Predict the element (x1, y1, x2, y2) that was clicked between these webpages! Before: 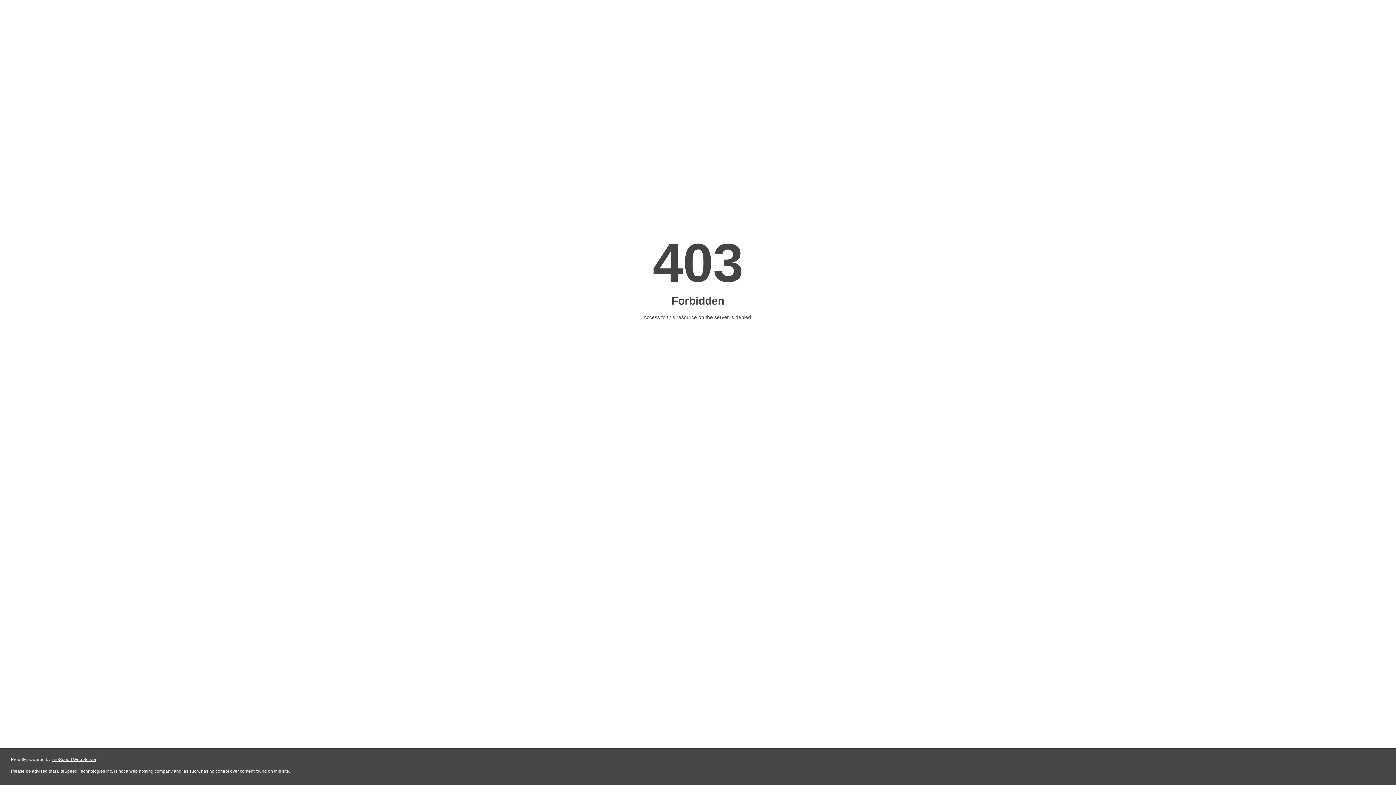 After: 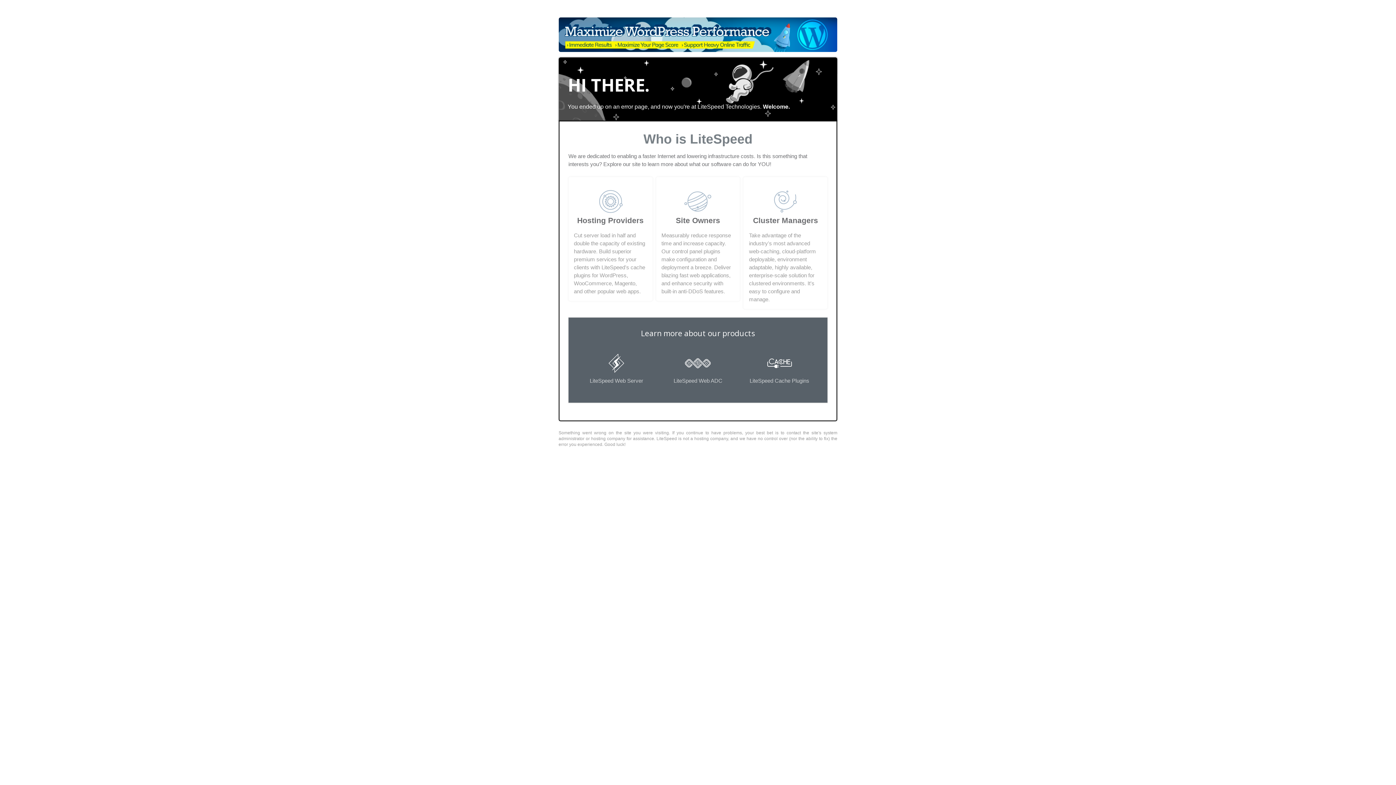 Action: label: LiteSpeed Web Server bbox: (51, 757, 96, 762)